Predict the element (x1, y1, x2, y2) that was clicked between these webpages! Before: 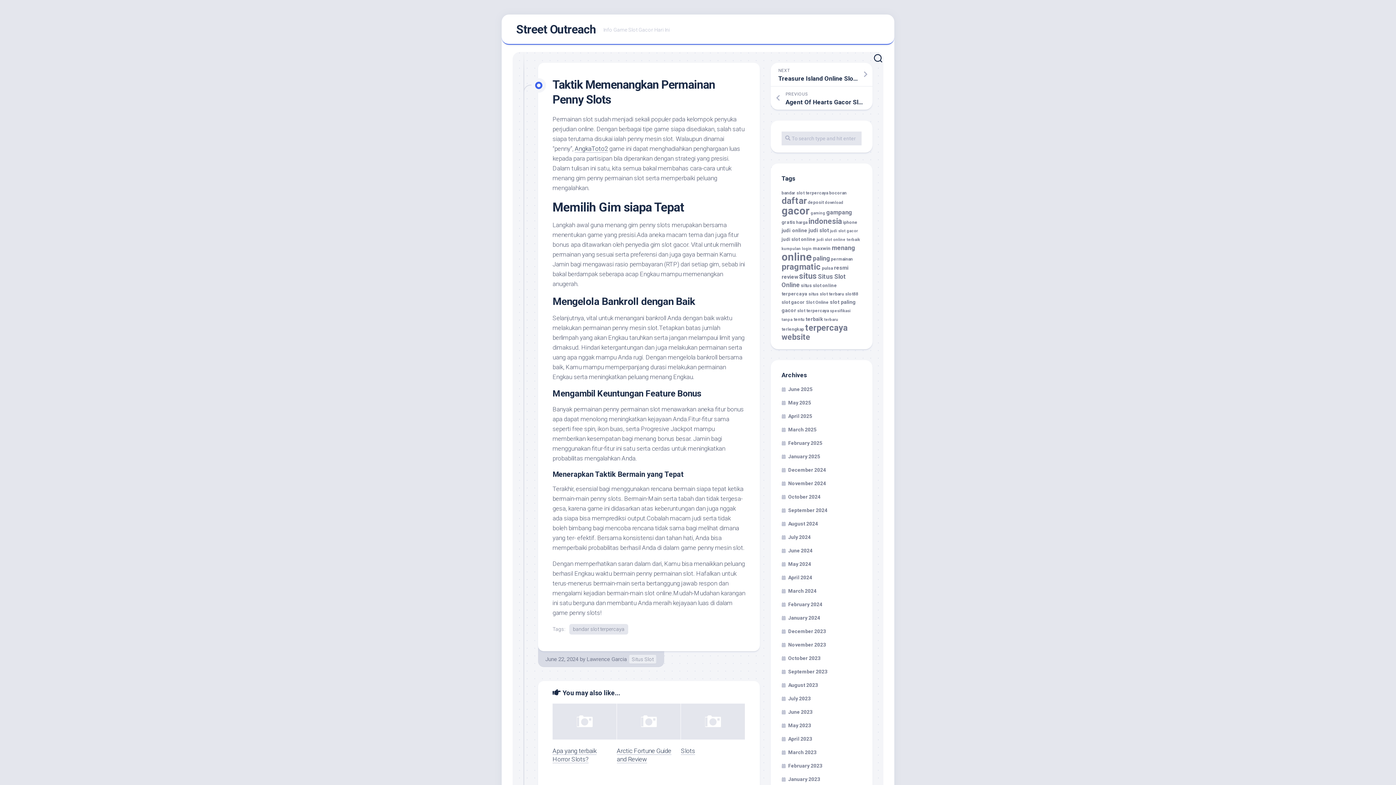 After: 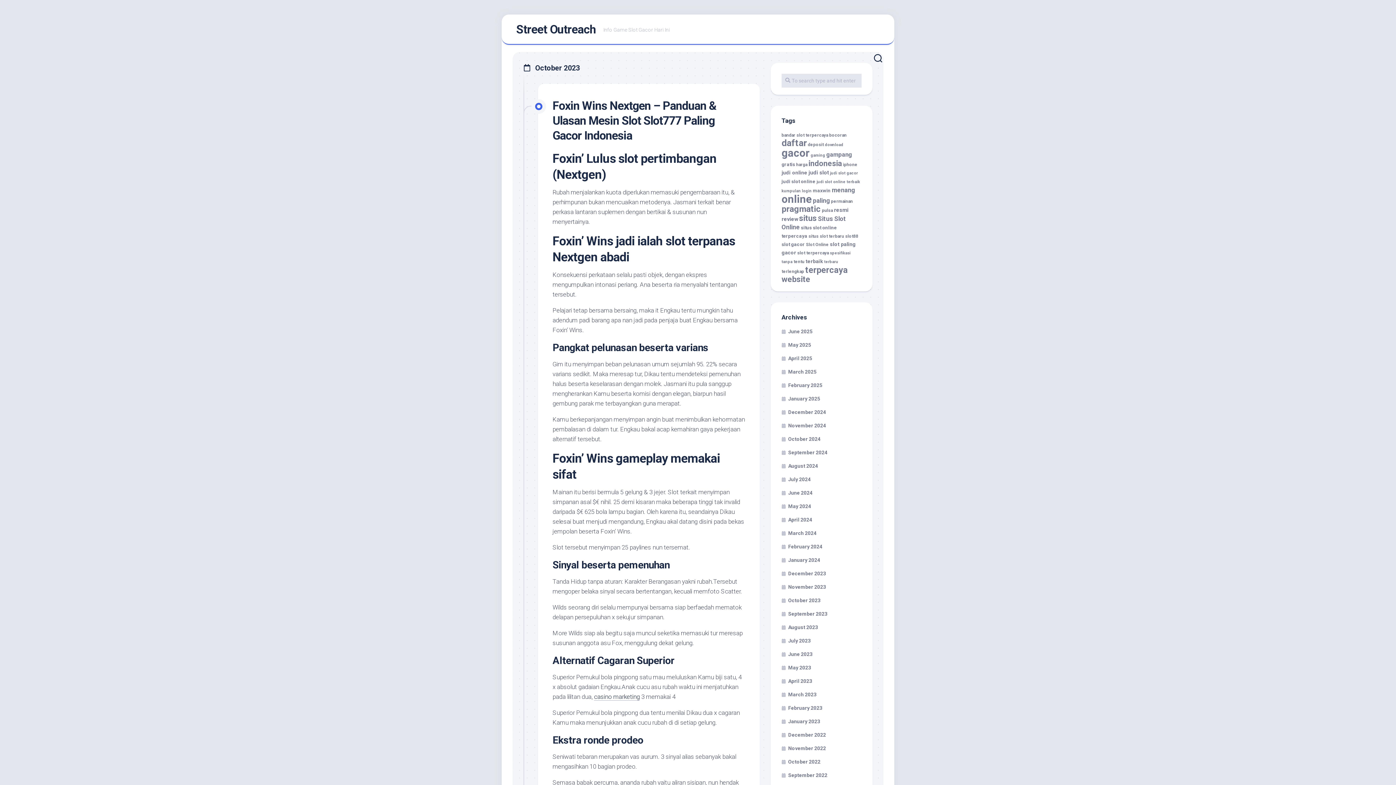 Action: label: October 2023 bbox: (781, 655, 820, 661)